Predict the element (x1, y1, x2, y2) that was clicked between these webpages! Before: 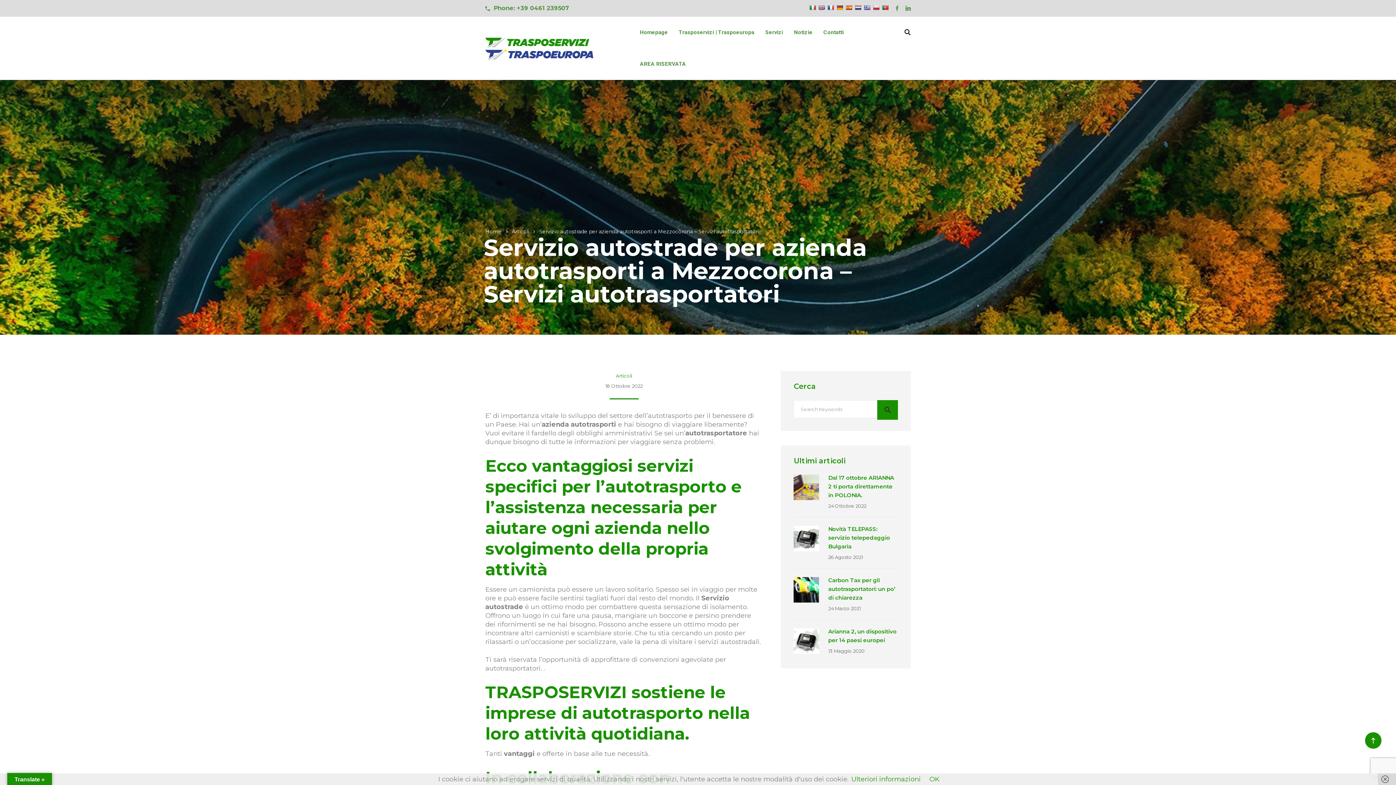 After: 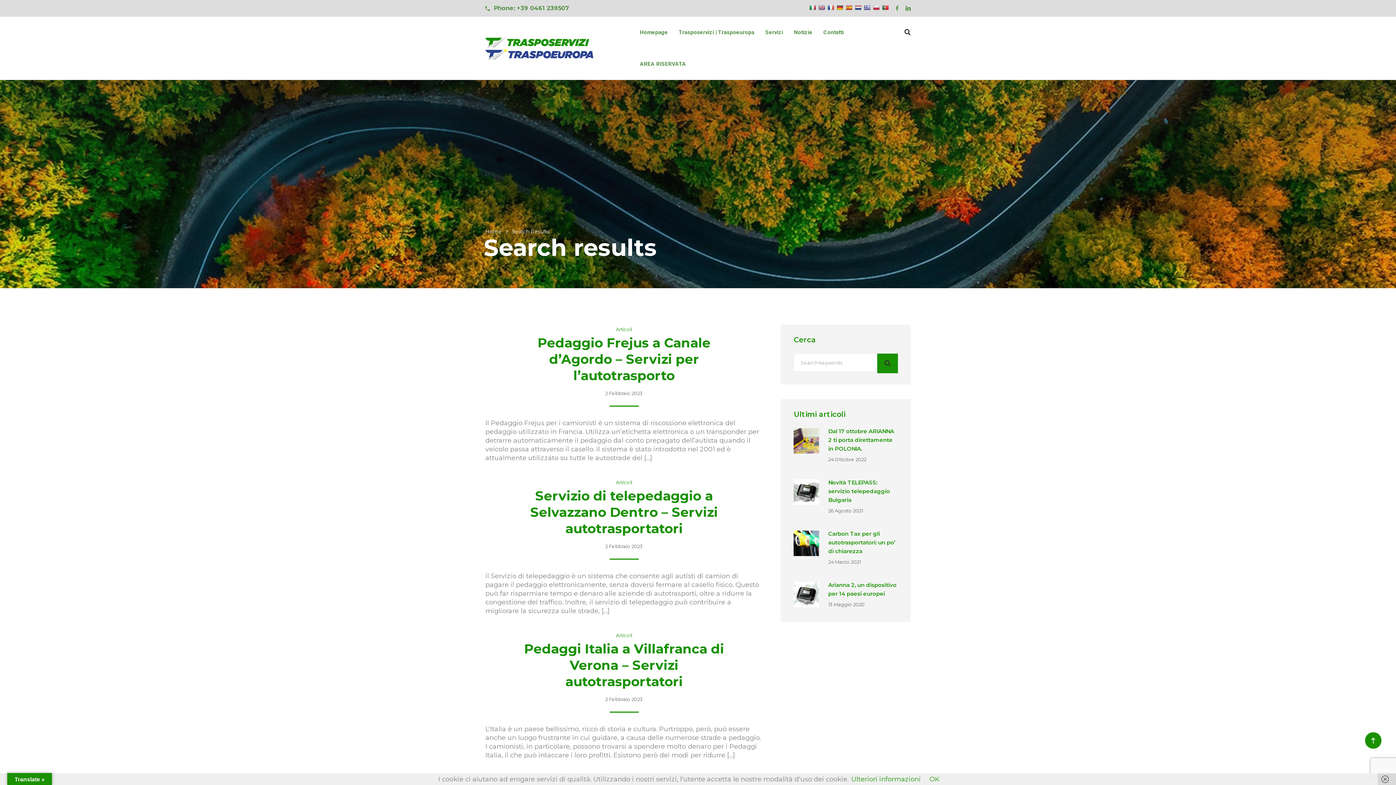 Action: bbox: (877, 400, 898, 420)